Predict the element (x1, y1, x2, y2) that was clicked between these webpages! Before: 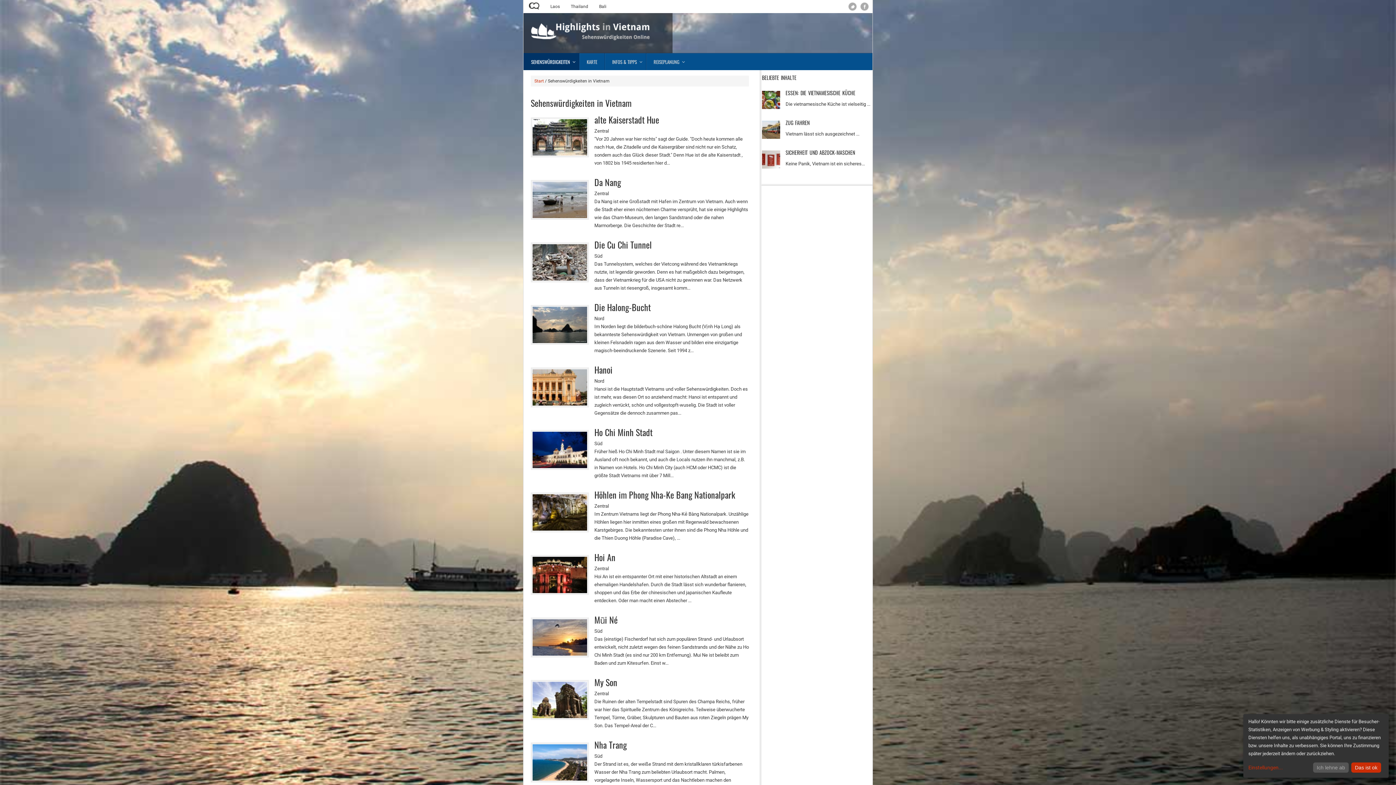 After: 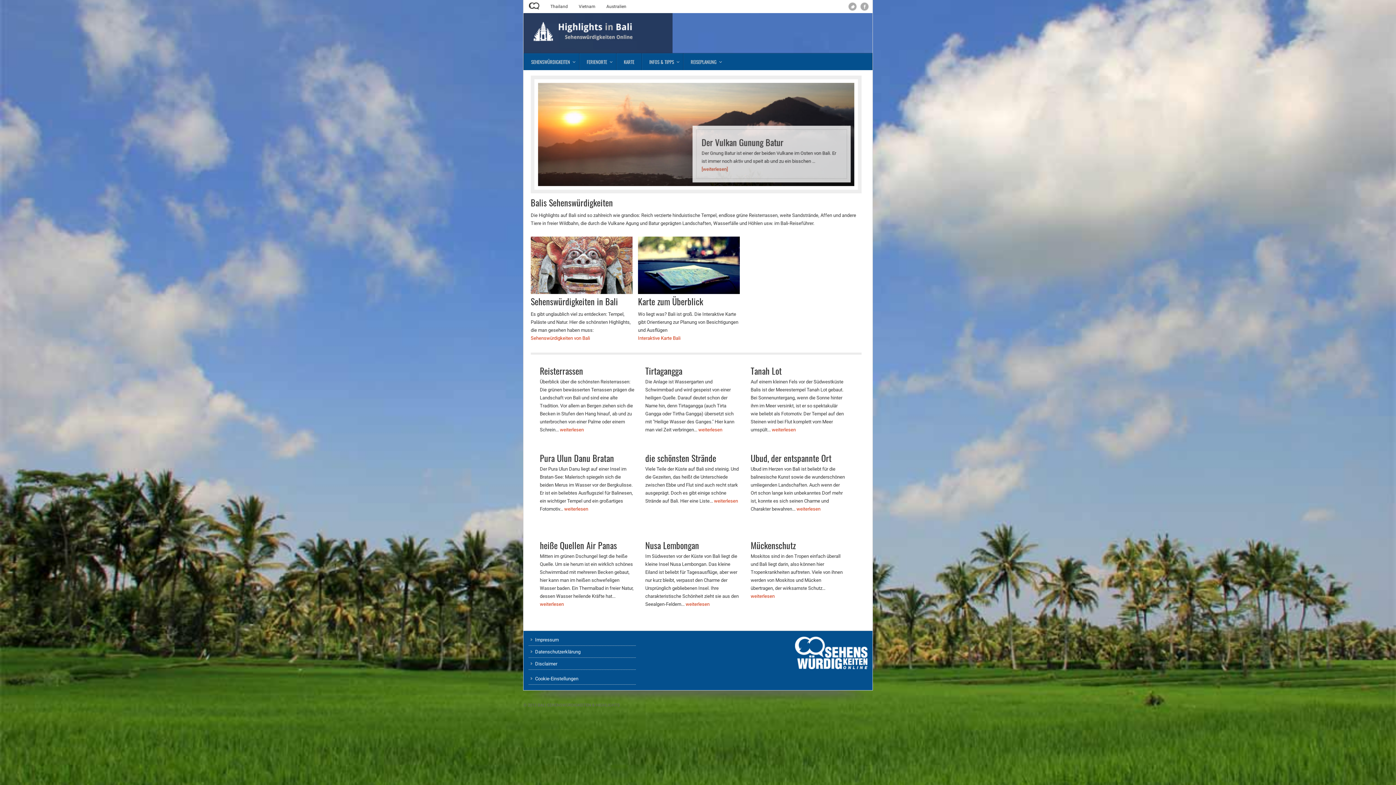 Action: label: Bali bbox: (593, 0, 612, 13)